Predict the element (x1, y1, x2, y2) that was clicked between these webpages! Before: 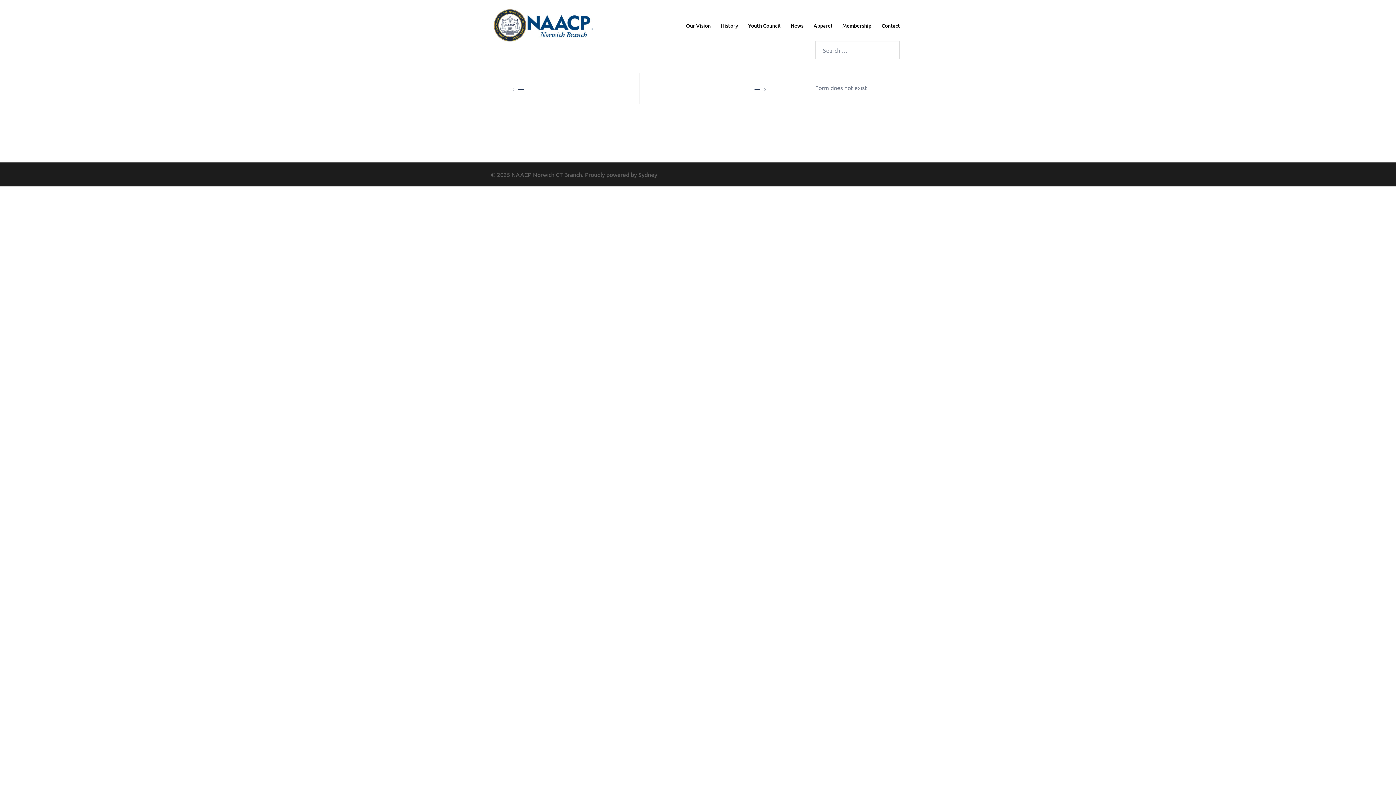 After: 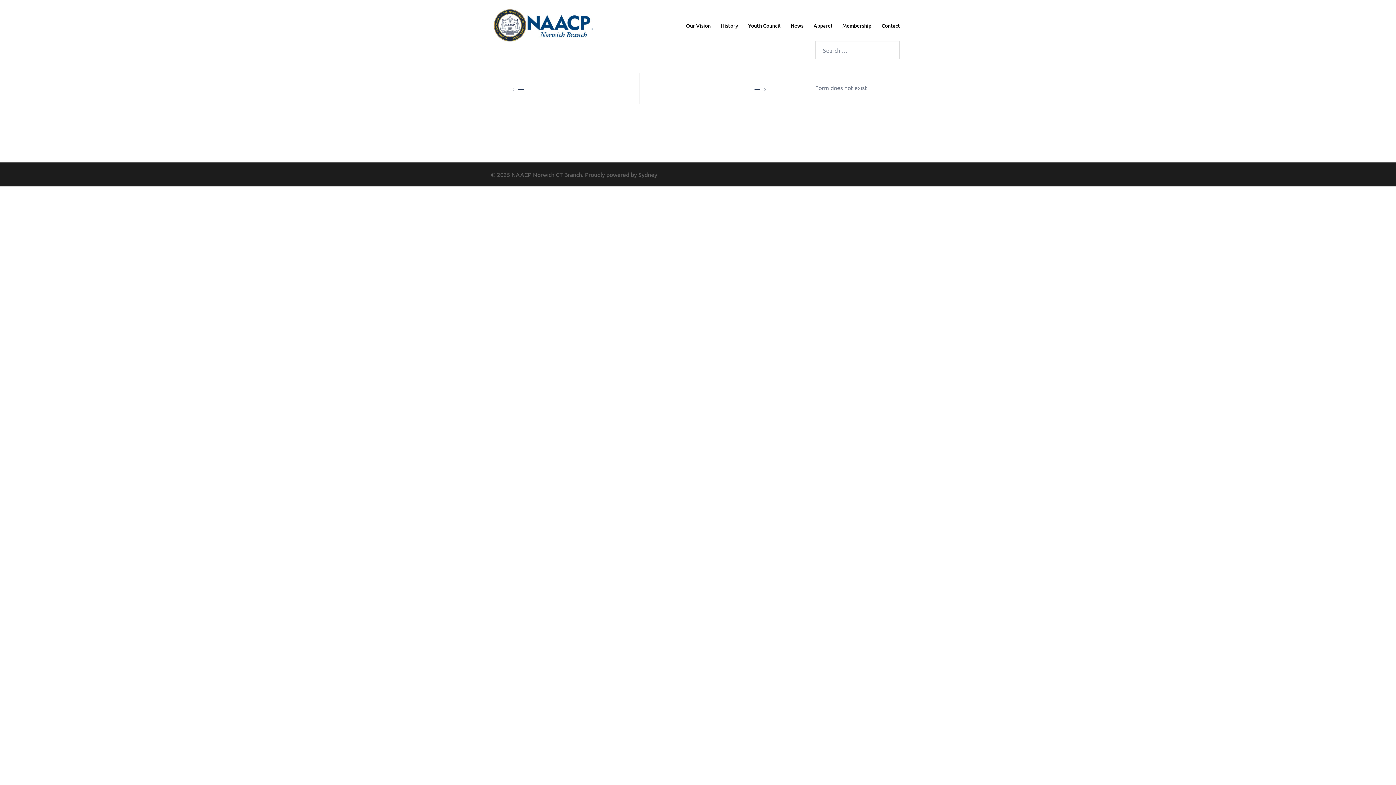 Action: label: — bbox: (518, 85, 524, 92)